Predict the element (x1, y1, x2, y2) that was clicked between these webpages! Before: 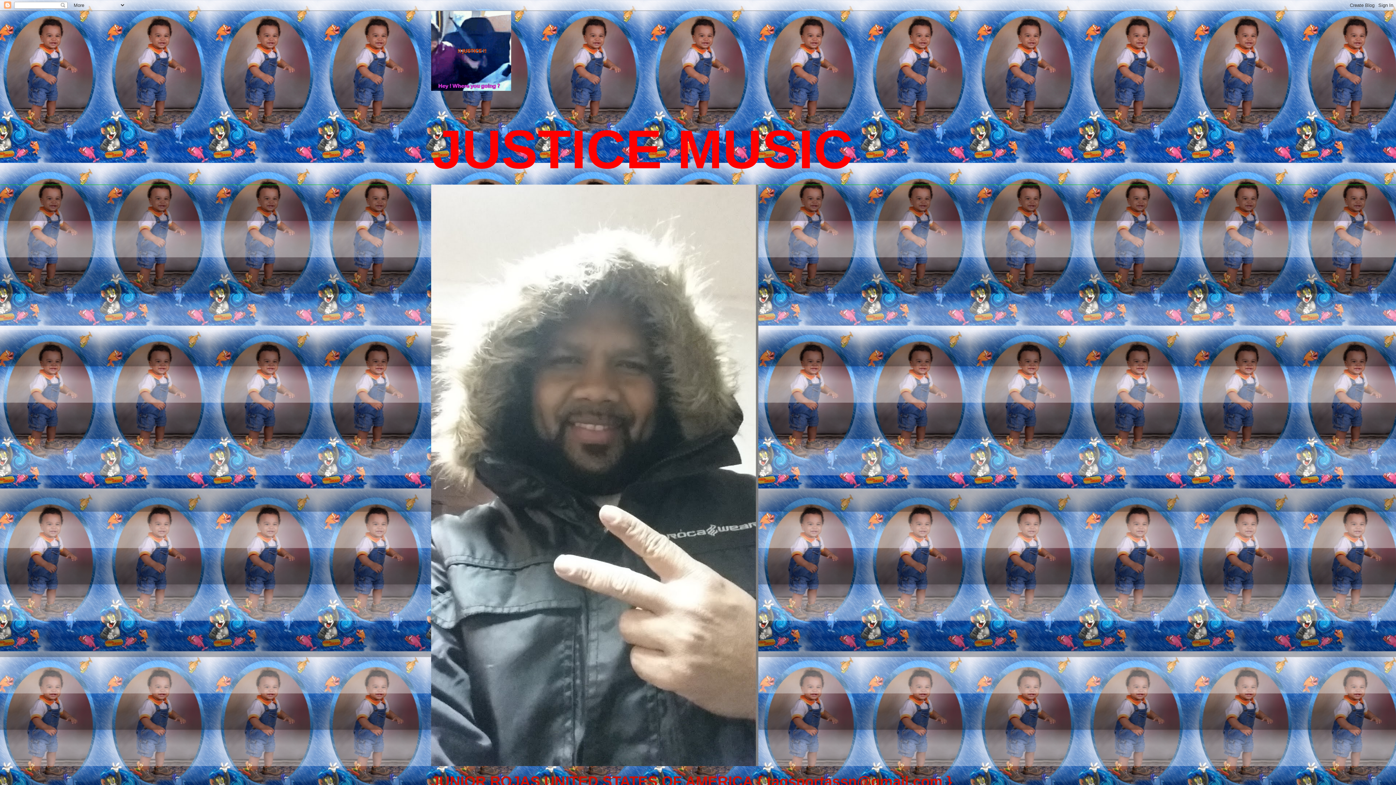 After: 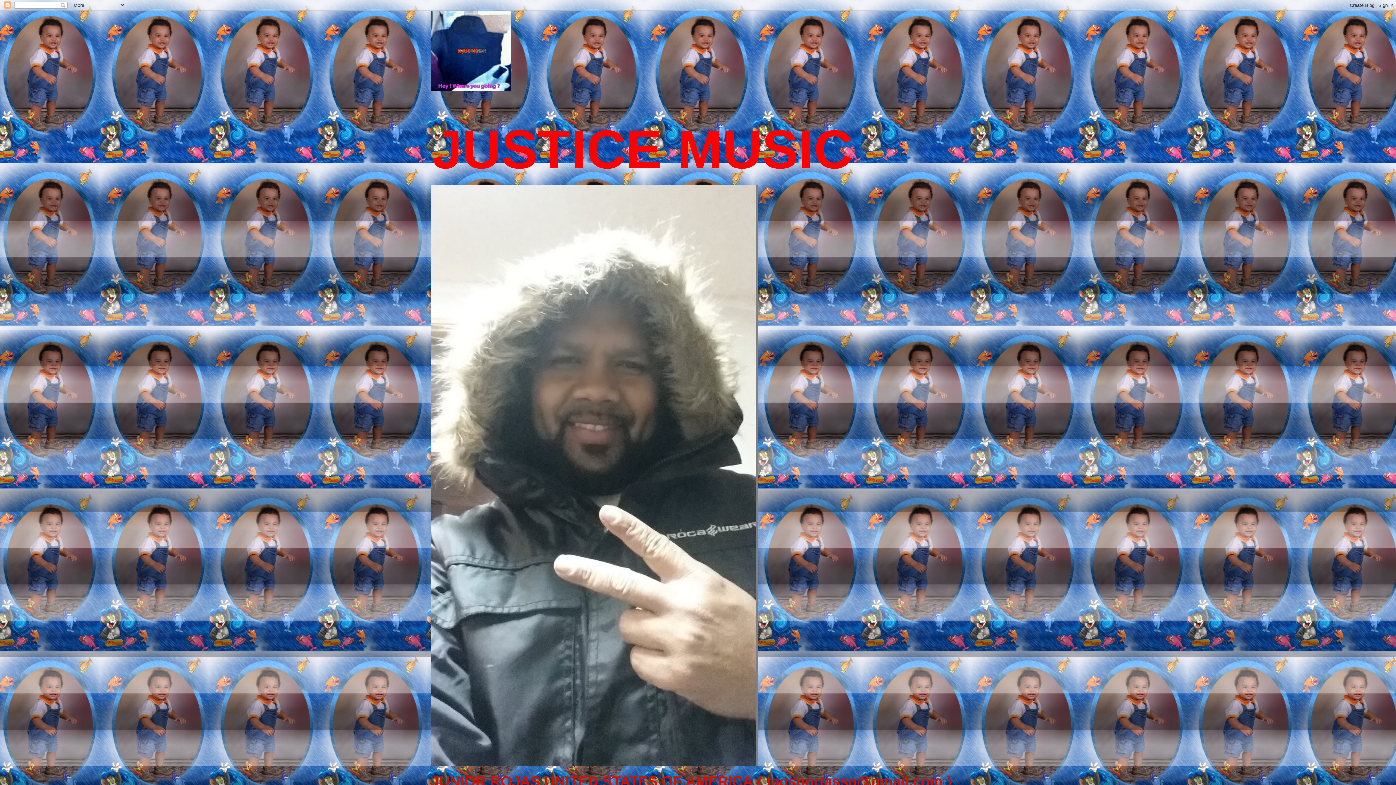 Action: bbox: (431, 10, 965, 90)